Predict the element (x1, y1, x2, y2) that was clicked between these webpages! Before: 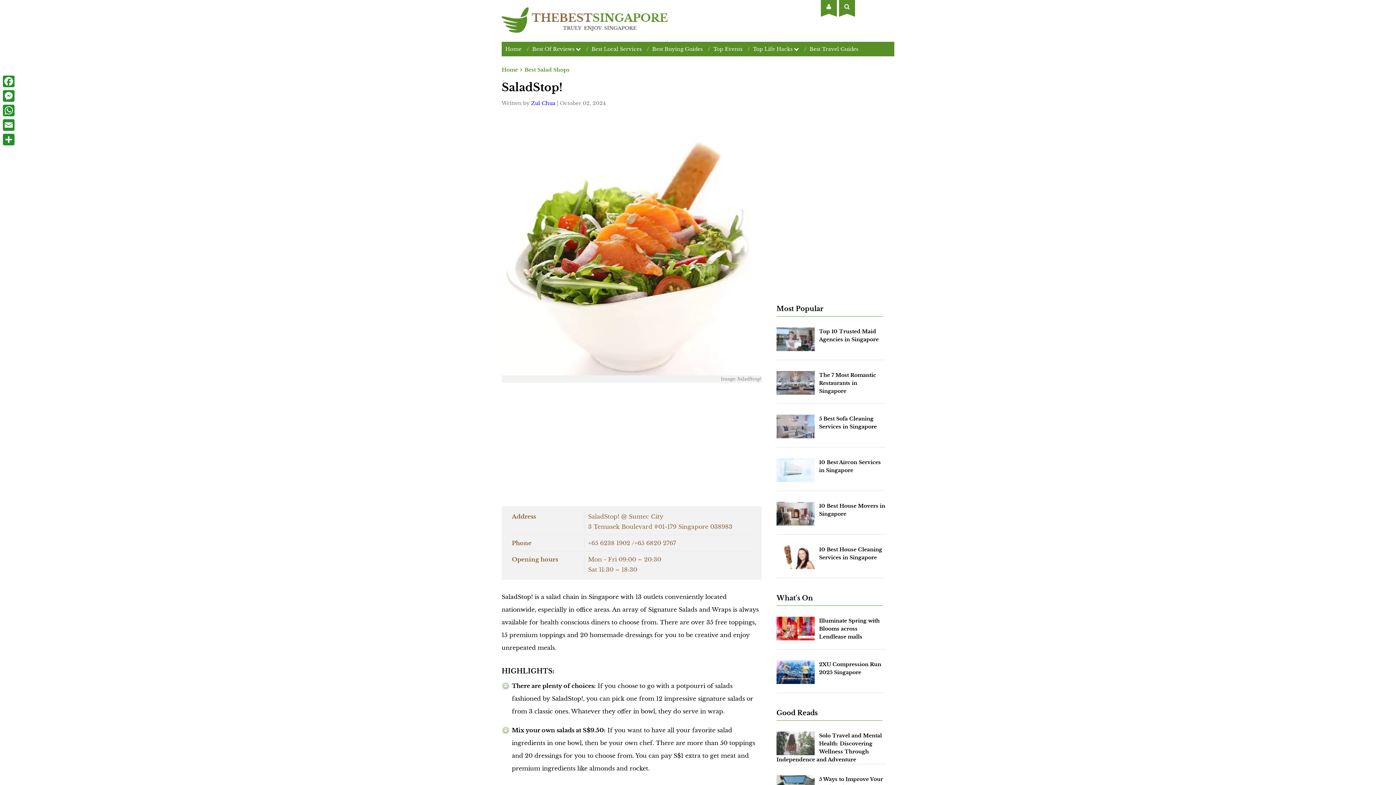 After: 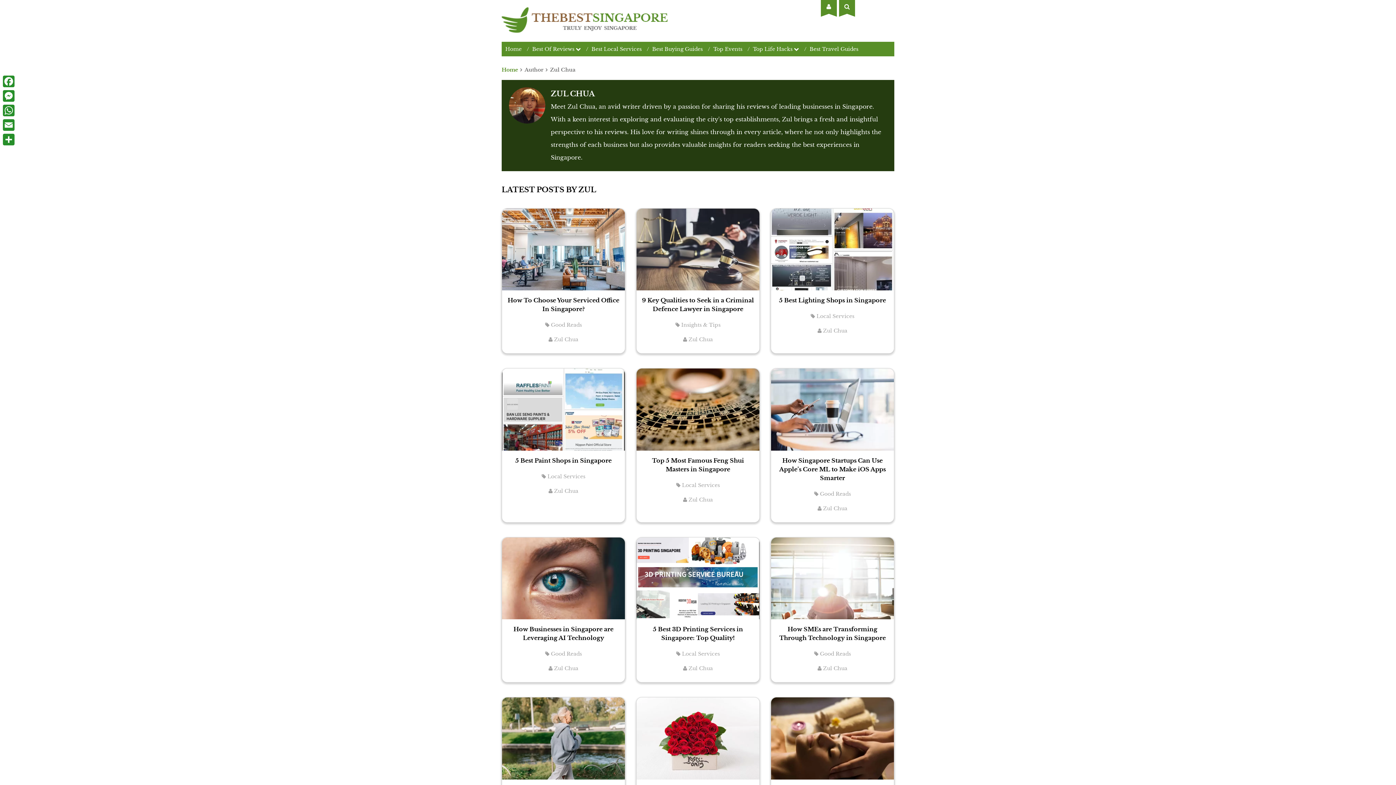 Action: label: Zul Chua bbox: (531, 100, 555, 106)